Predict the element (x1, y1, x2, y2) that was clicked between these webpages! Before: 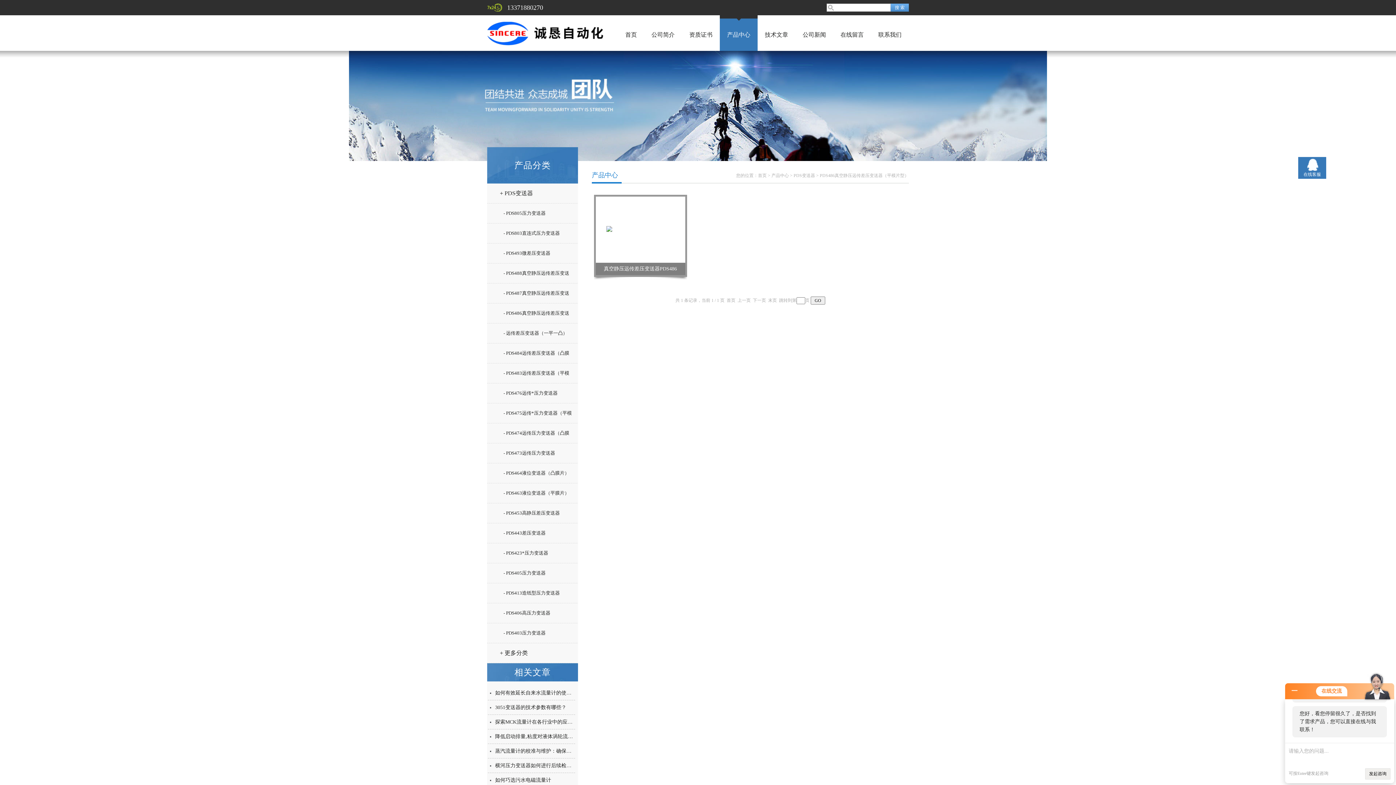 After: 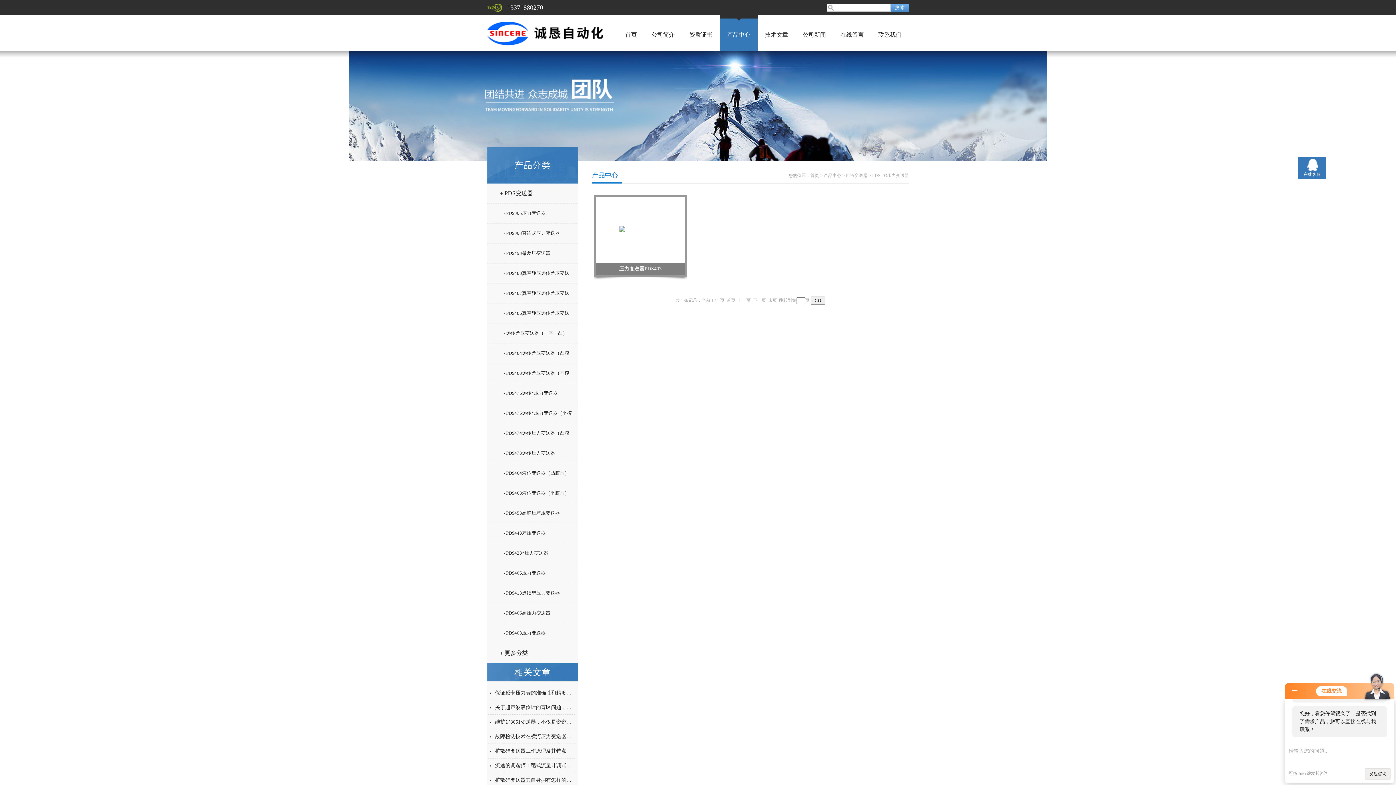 Action: bbox: (487, 624, 584, 642) label: - PDS403压力变送器